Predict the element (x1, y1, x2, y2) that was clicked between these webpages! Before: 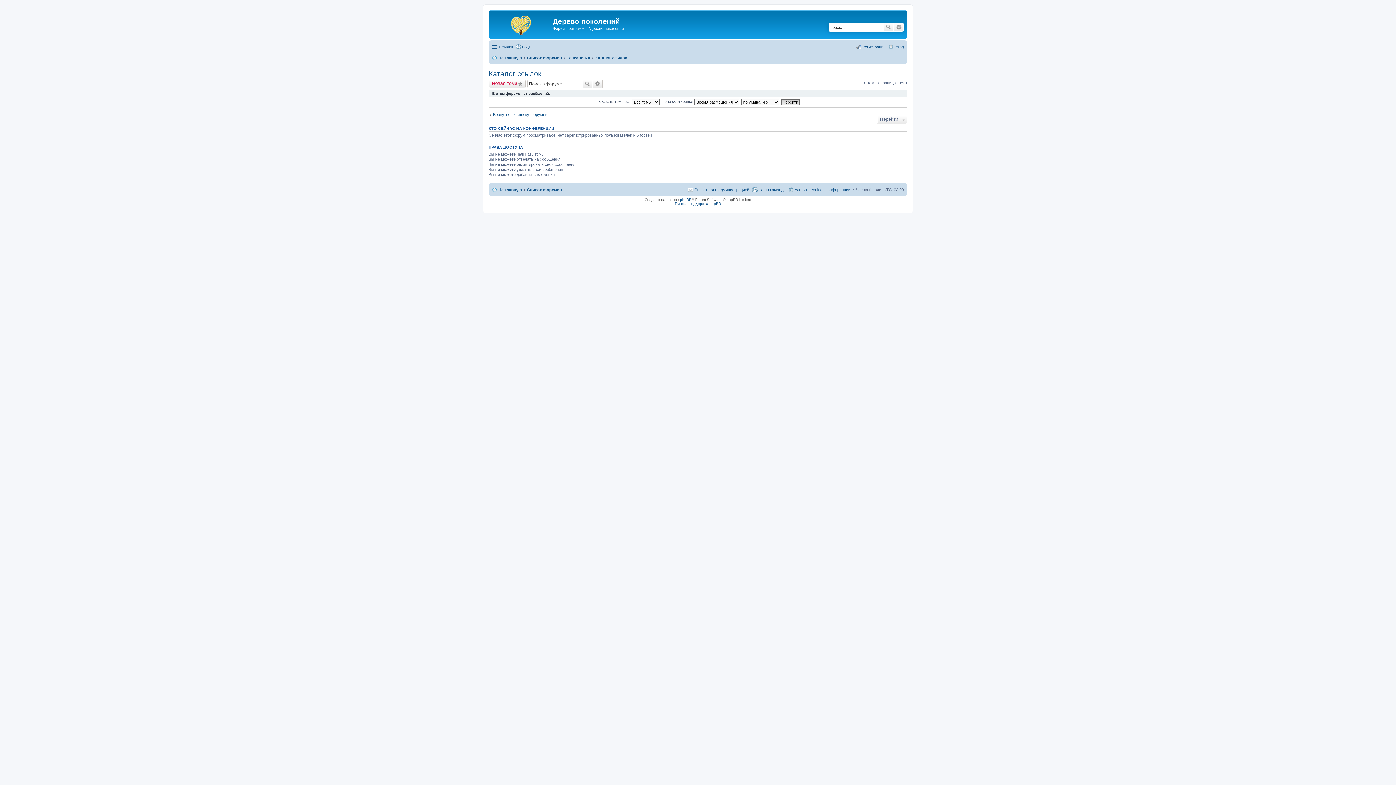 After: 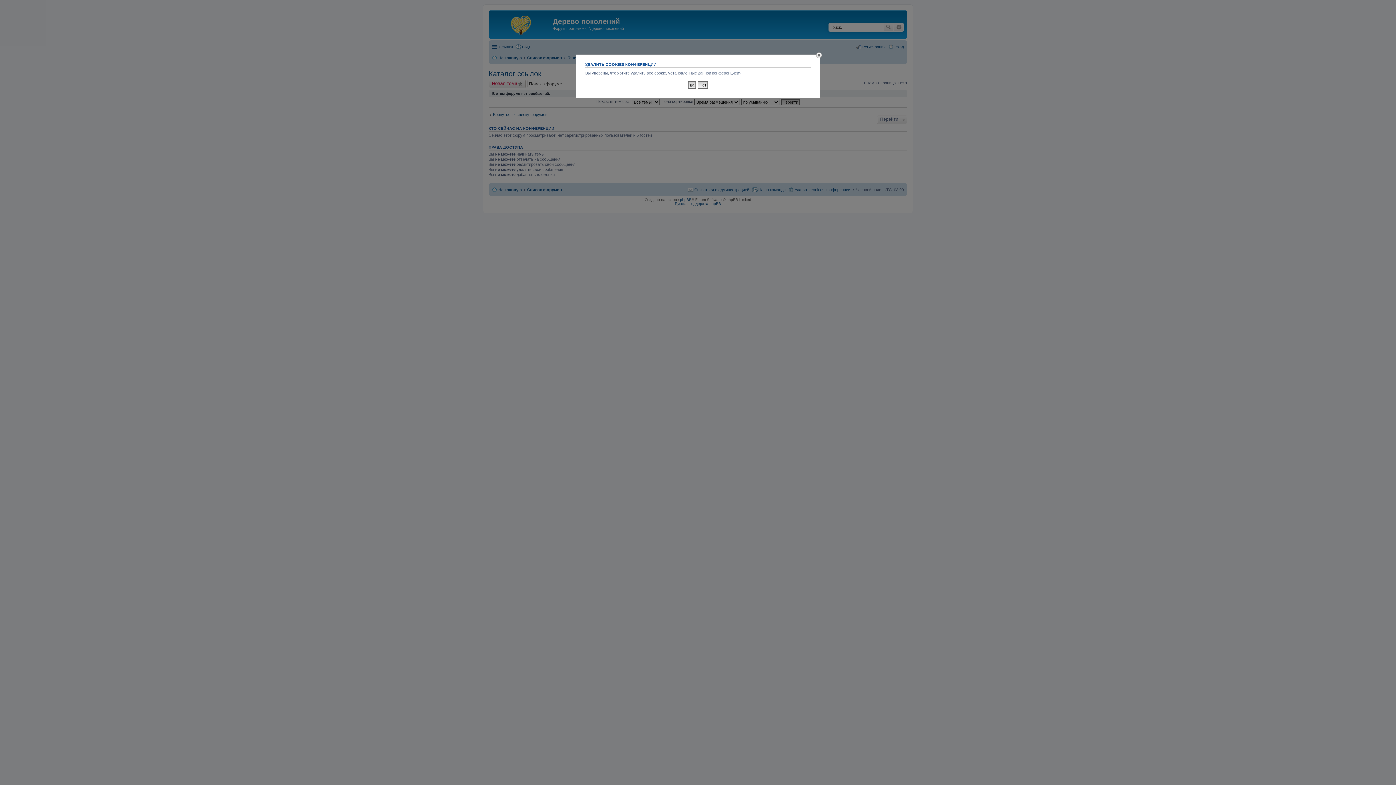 Action: label: Удалить cookies конференции bbox: (788, 185, 850, 194)